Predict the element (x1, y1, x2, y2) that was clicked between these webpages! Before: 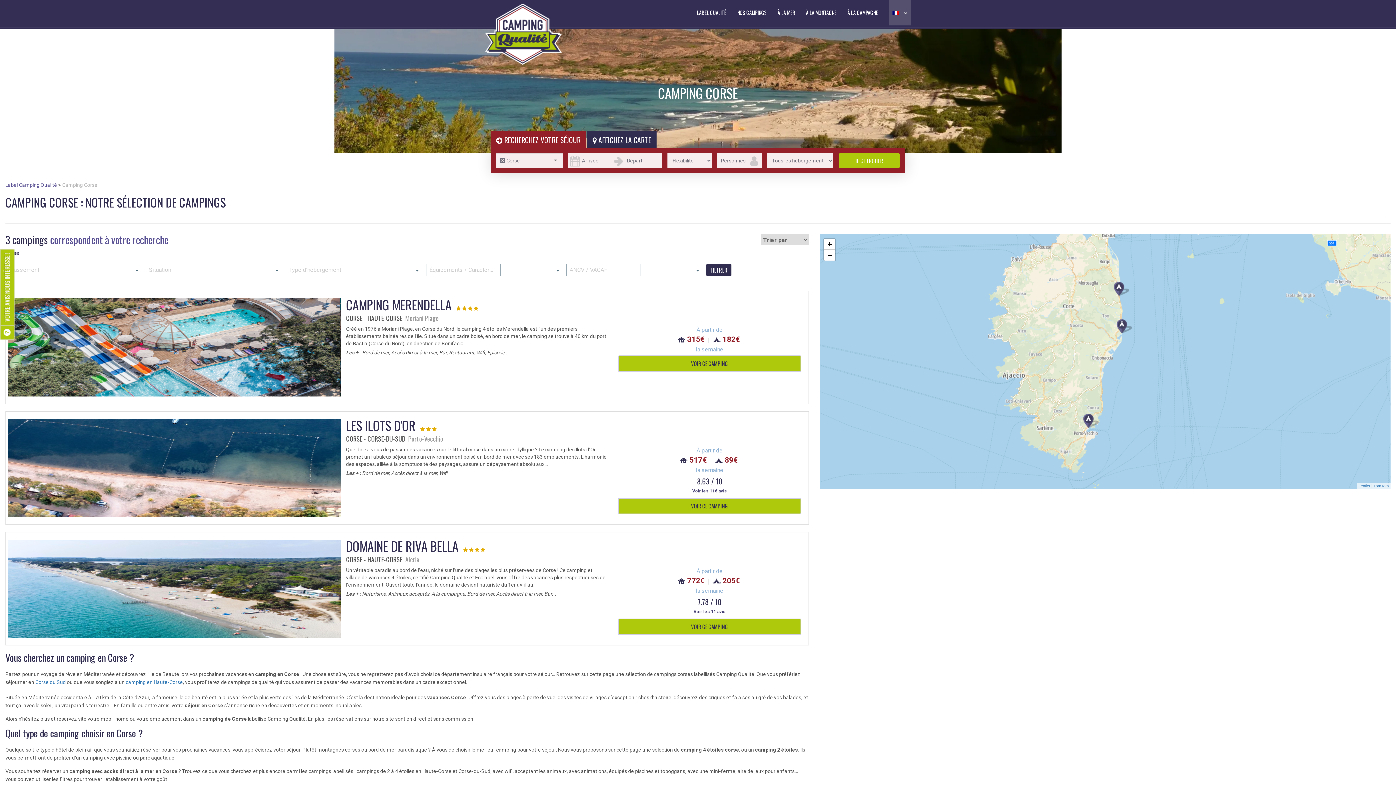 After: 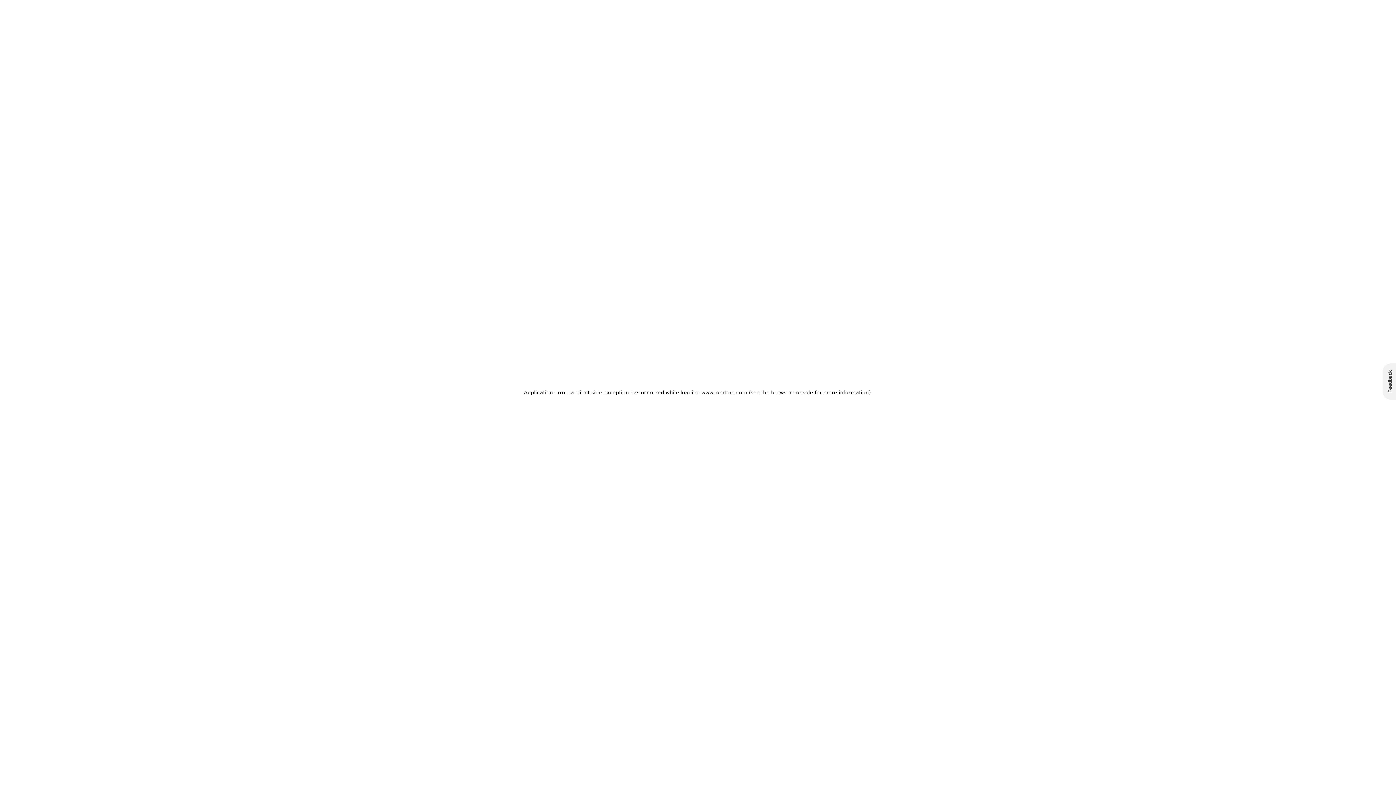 Action: bbox: (1373, 484, 1389, 488) label: TomTom